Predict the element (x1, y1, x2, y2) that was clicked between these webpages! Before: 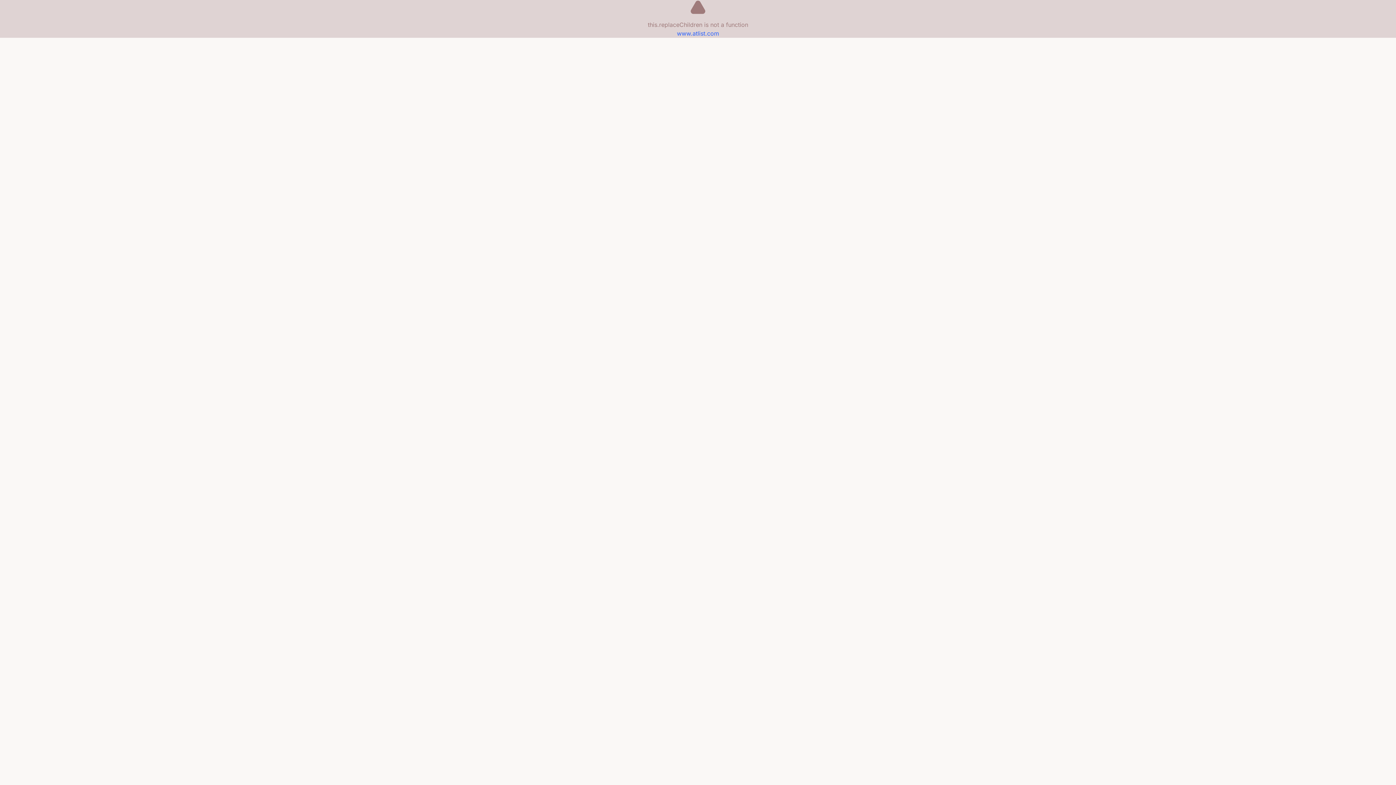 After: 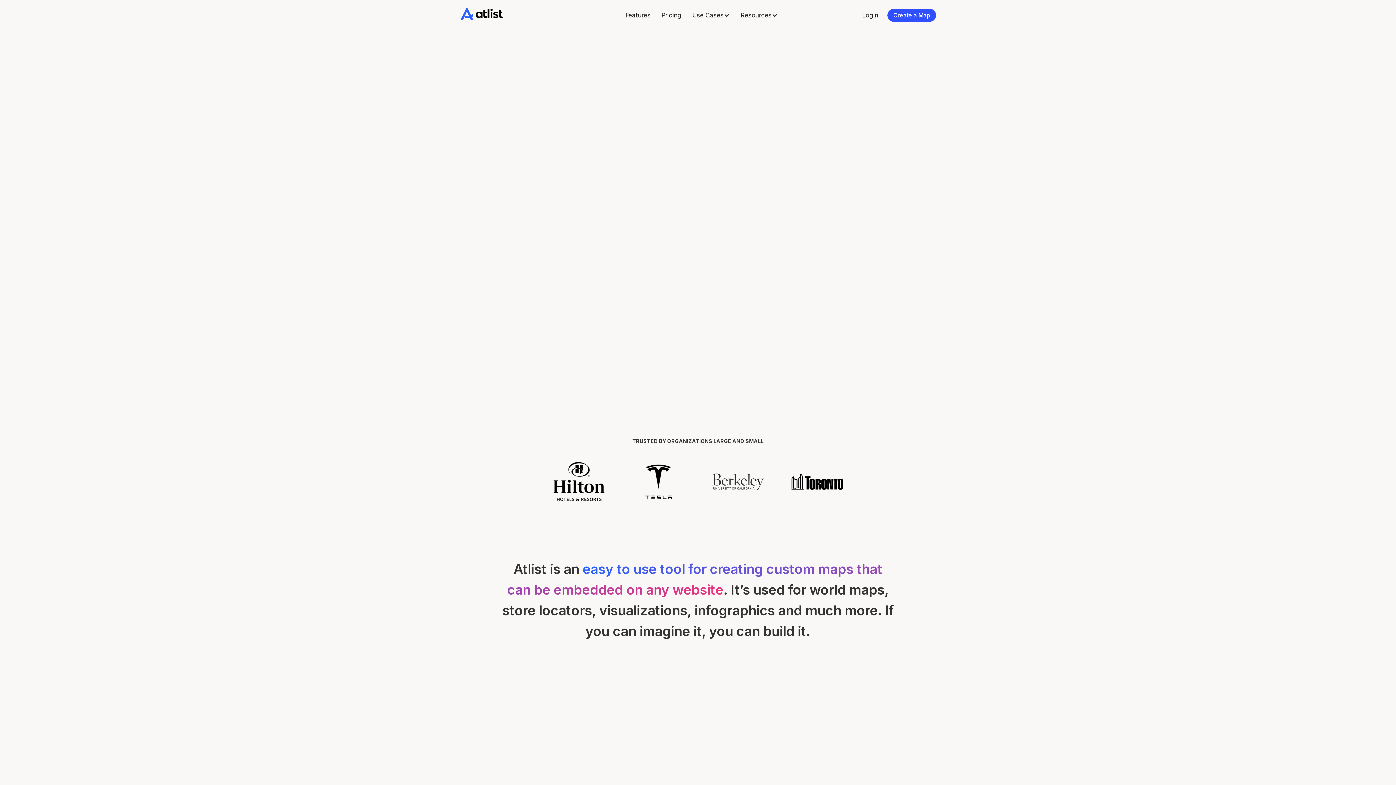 Action: bbox: (677, 29, 719, 37) label: www.atlist.com